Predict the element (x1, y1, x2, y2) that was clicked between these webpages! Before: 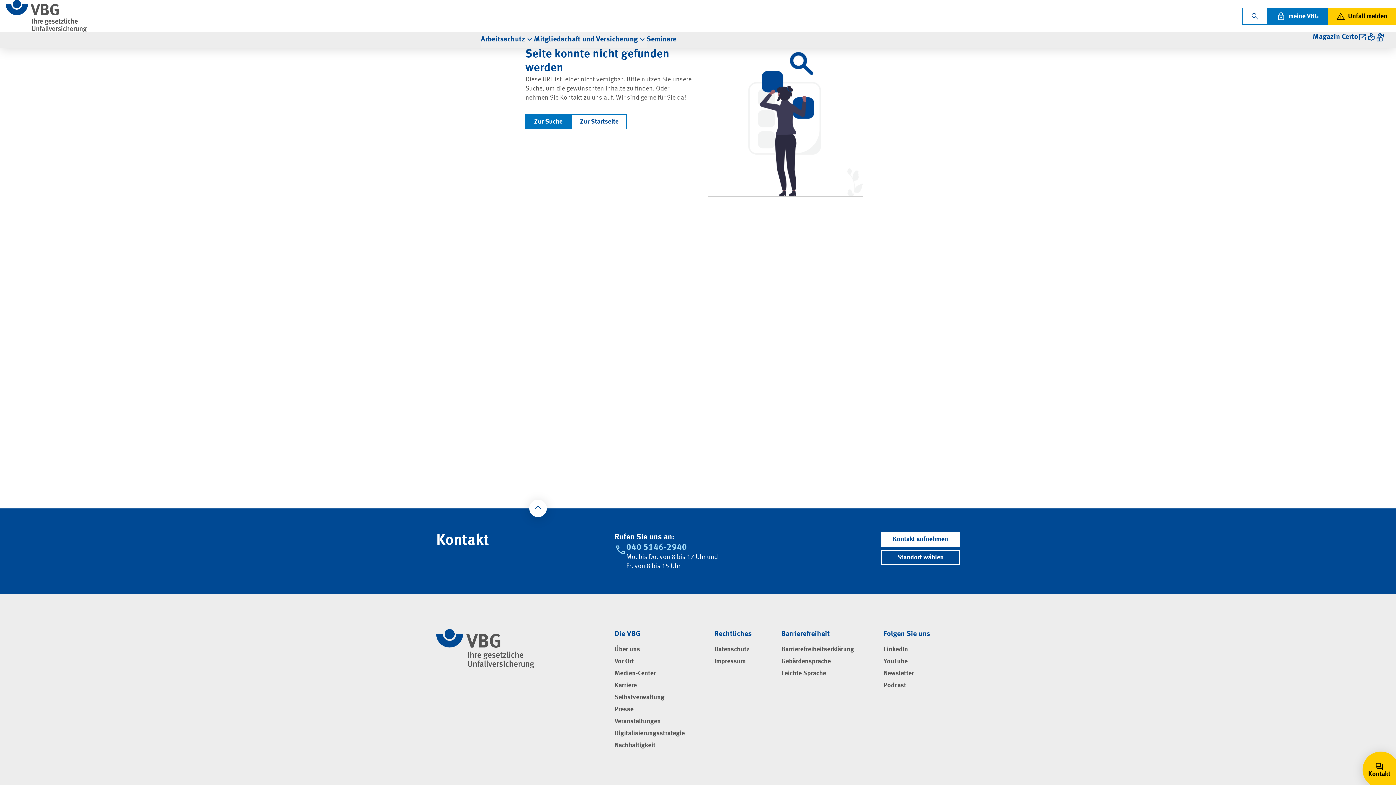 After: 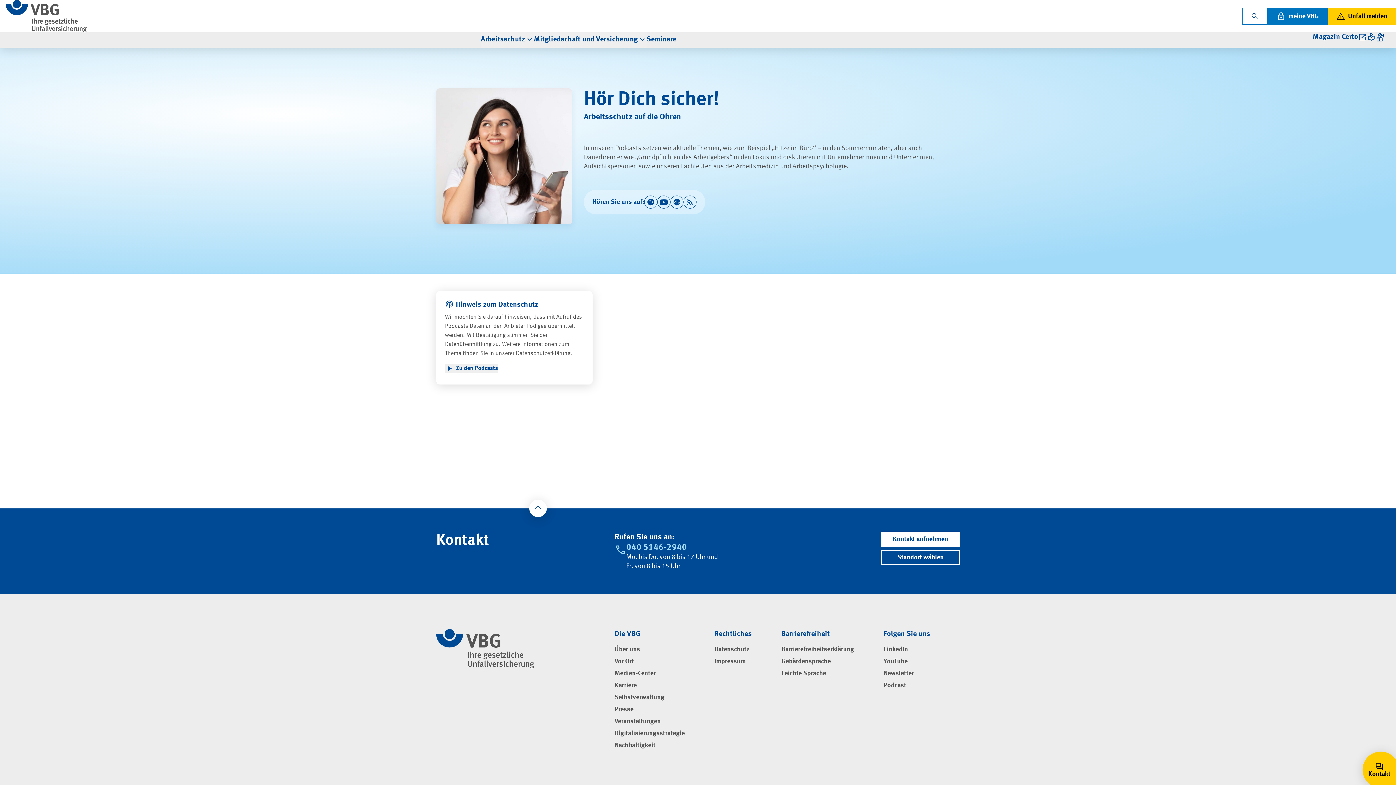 Action: bbox: (883, 682, 906, 690) label: Podcast